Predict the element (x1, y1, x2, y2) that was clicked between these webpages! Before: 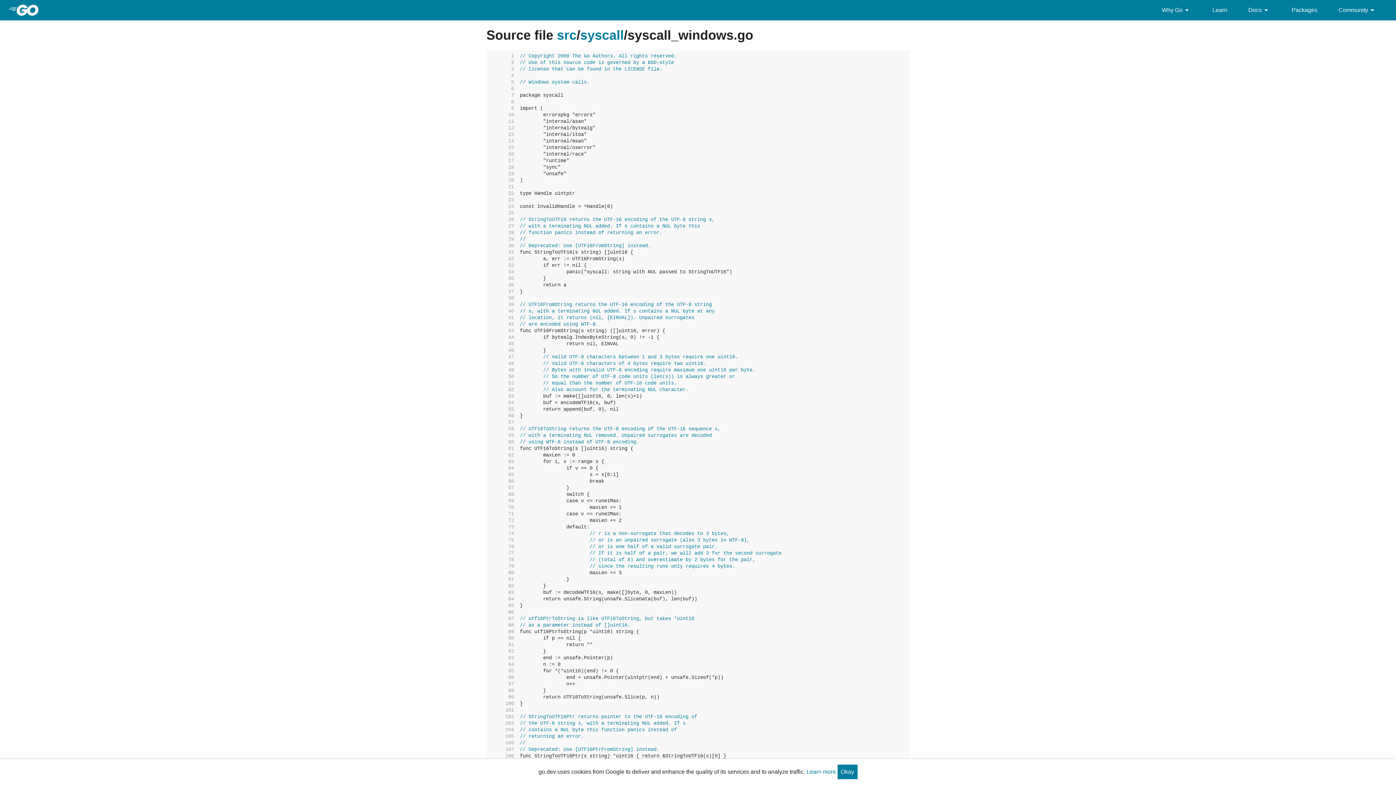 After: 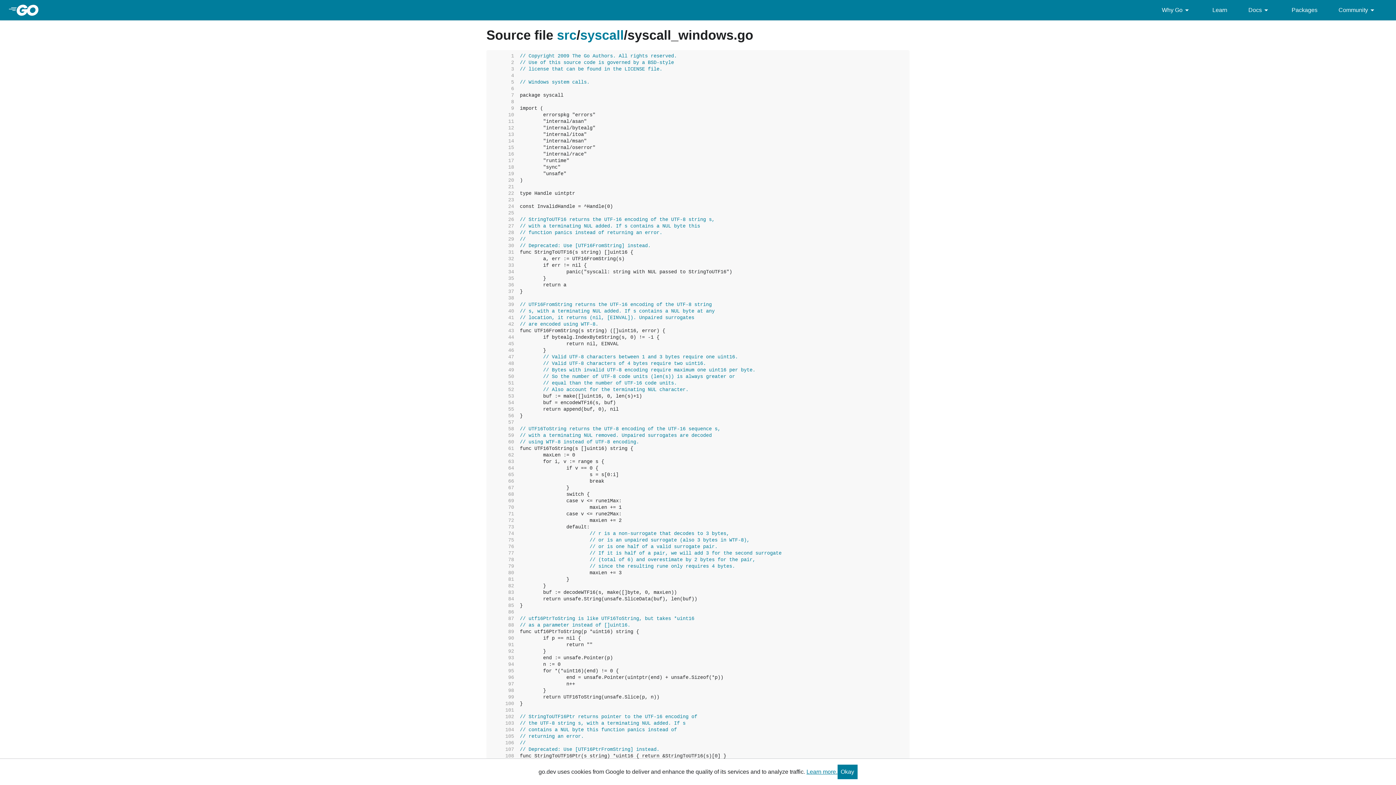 Action: label: Learn more. bbox: (806, 769, 837, 775)